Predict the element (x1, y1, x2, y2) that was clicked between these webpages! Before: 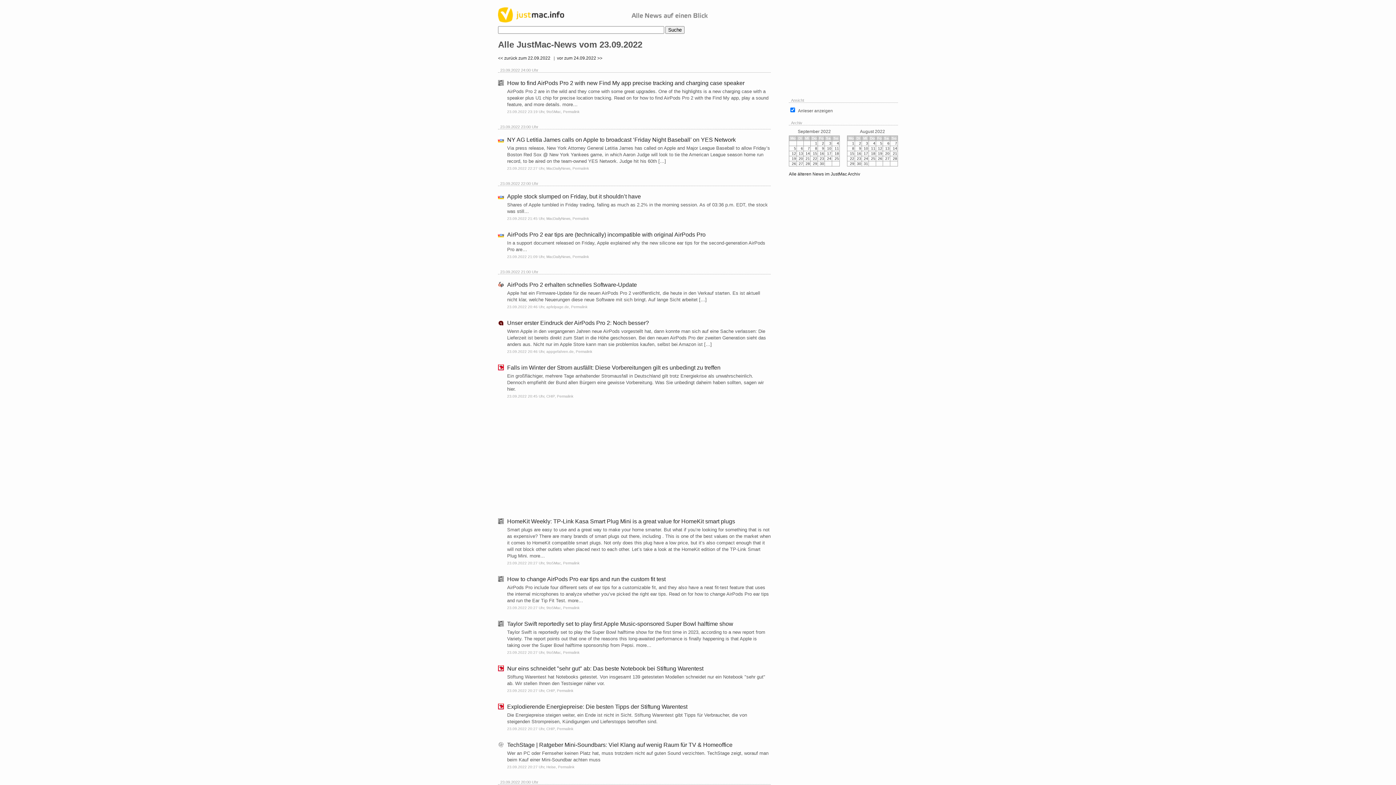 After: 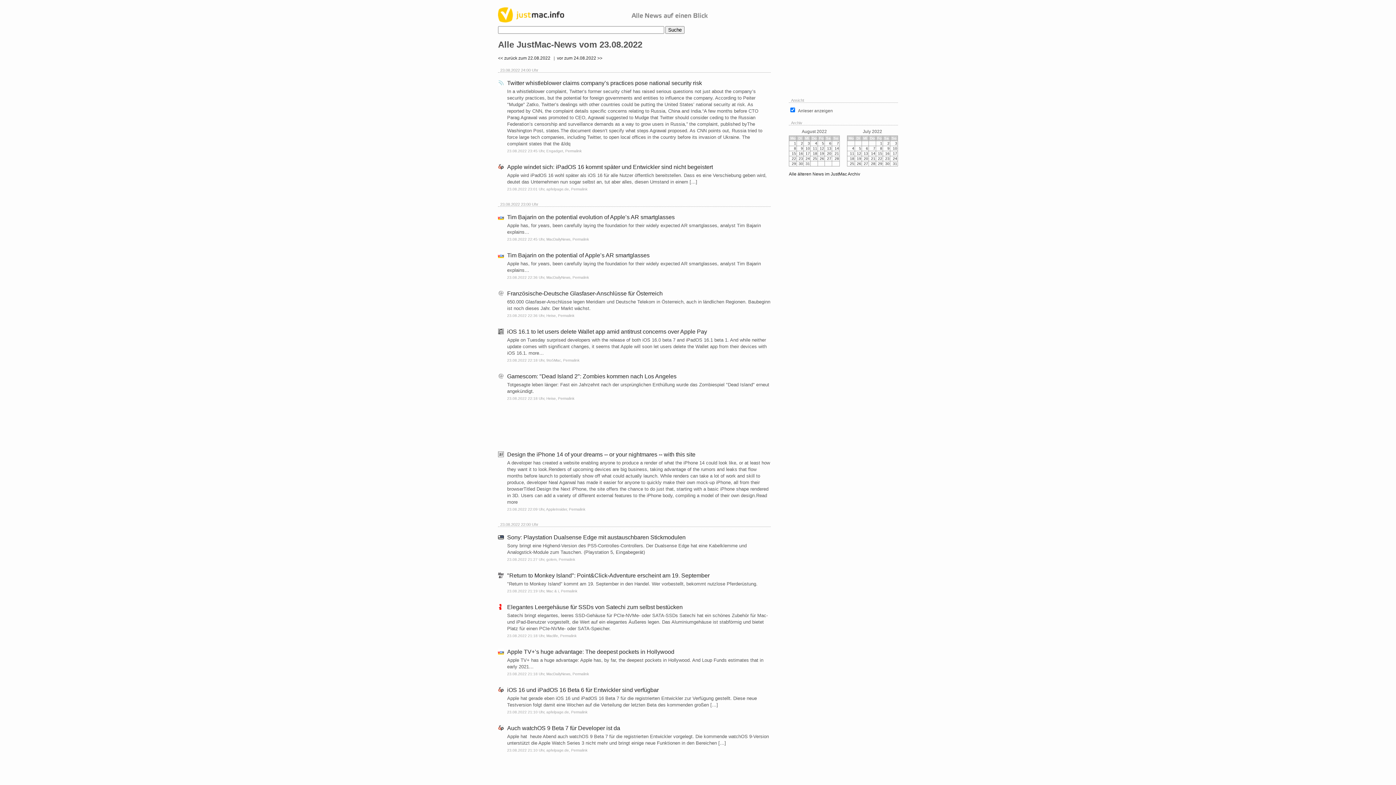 Action: bbox: (857, 156, 861, 160) label: 23